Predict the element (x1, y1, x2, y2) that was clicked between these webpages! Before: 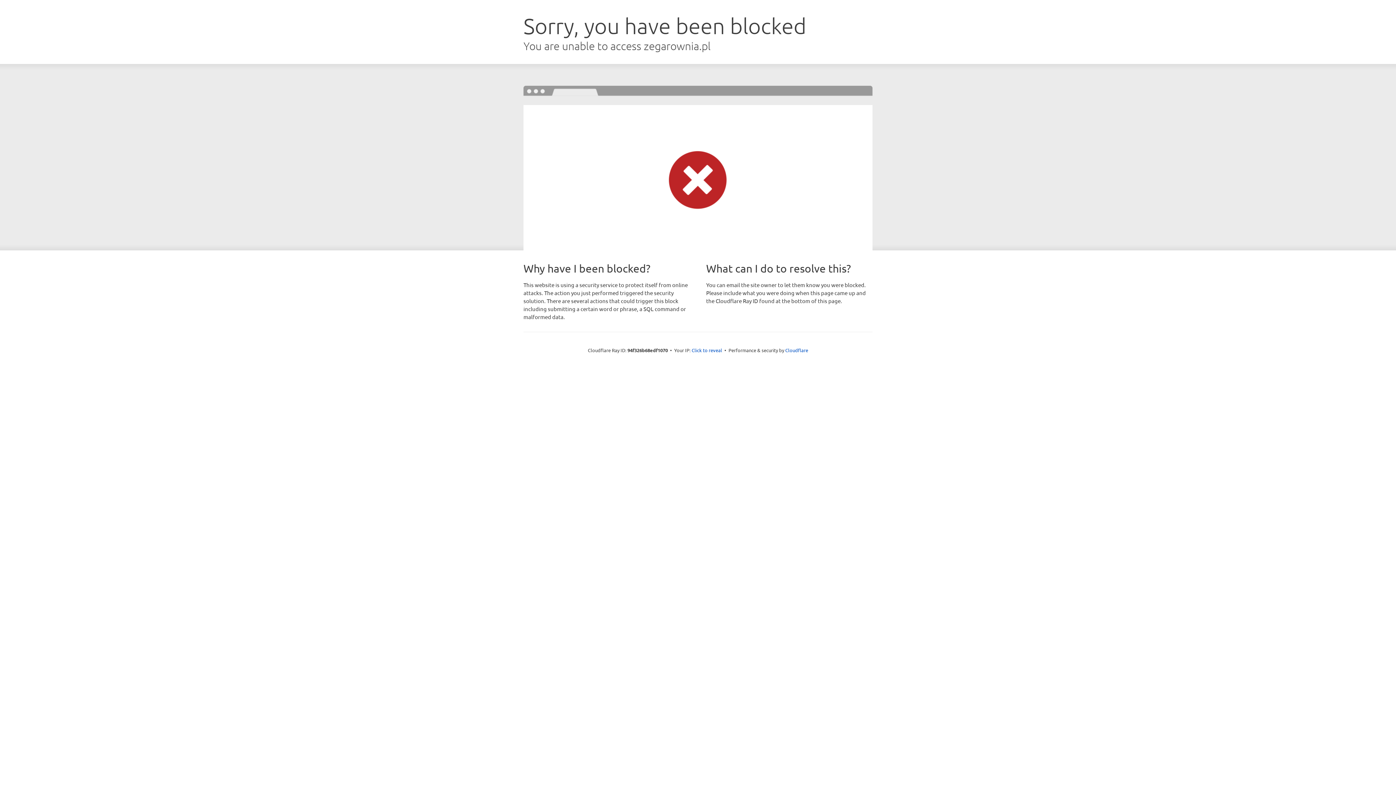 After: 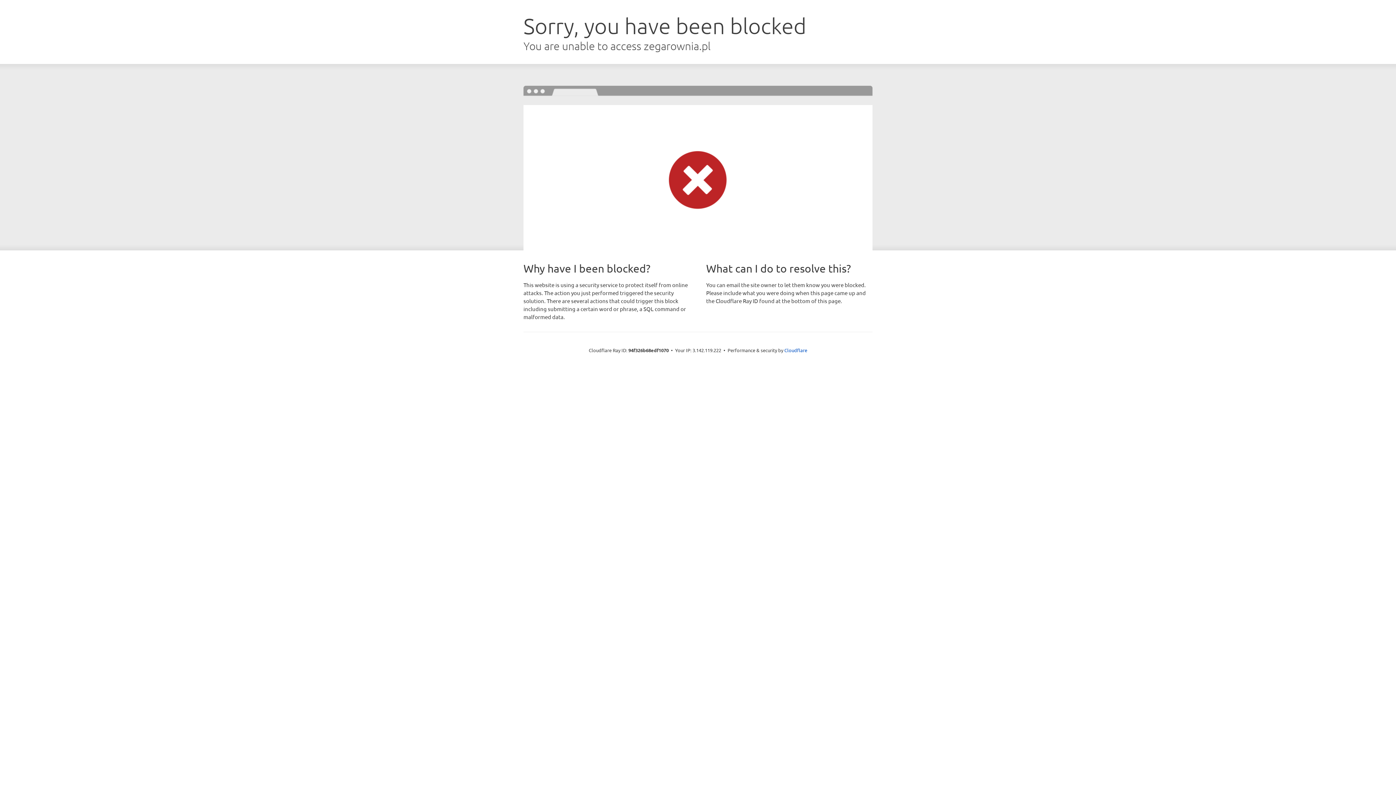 Action: label: Click to reveal bbox: (691, 346, 722, 353)